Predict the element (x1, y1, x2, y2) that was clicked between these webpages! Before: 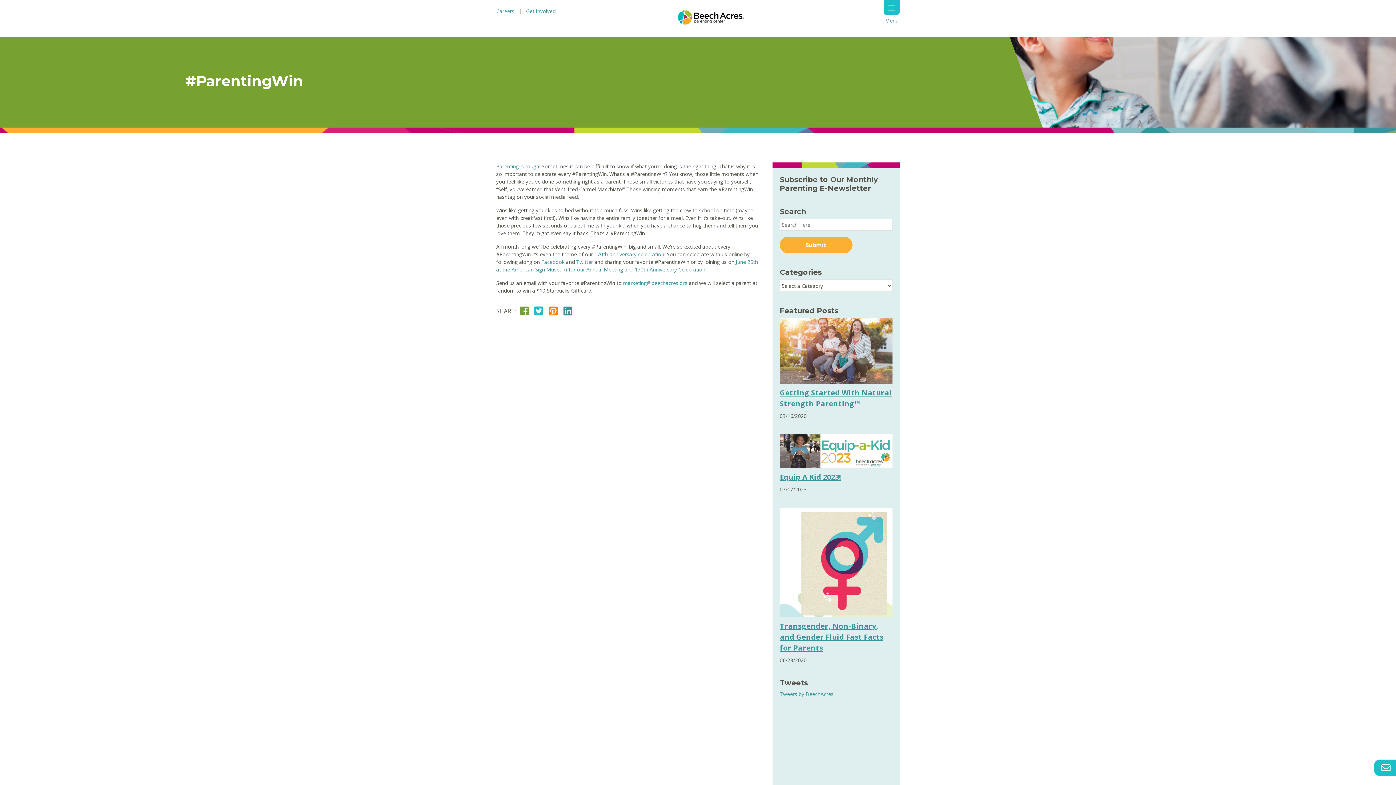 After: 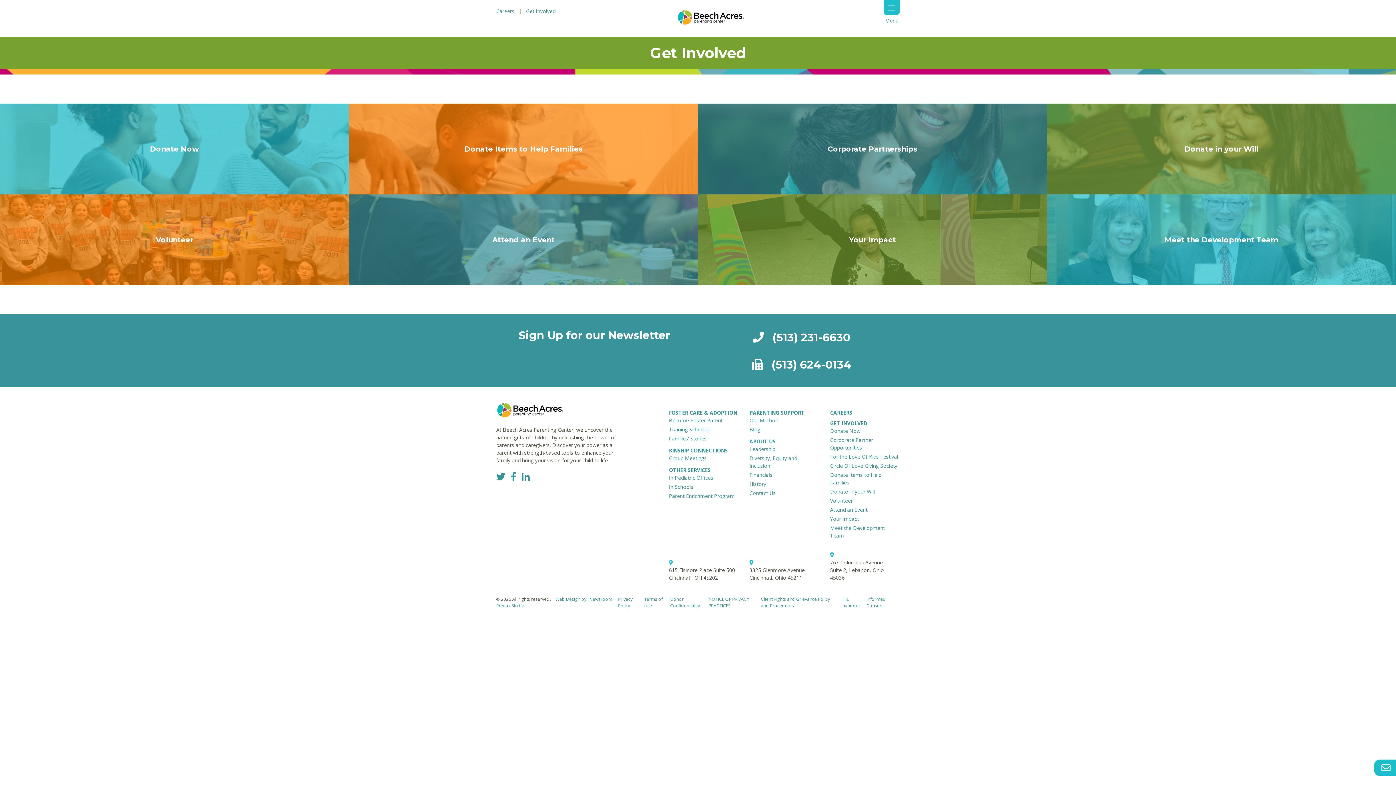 Action: bbox: (526, 7, 555, 14) label: Get Involved